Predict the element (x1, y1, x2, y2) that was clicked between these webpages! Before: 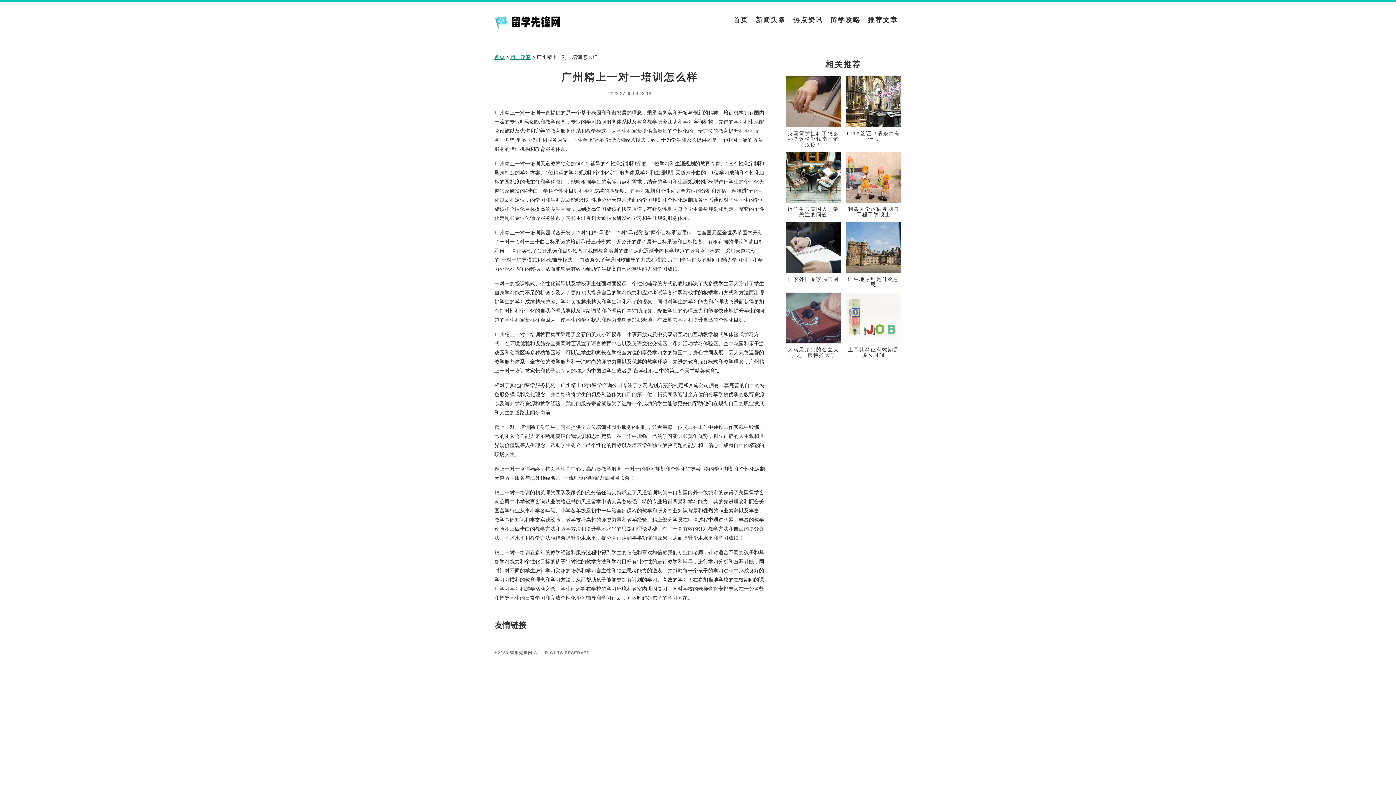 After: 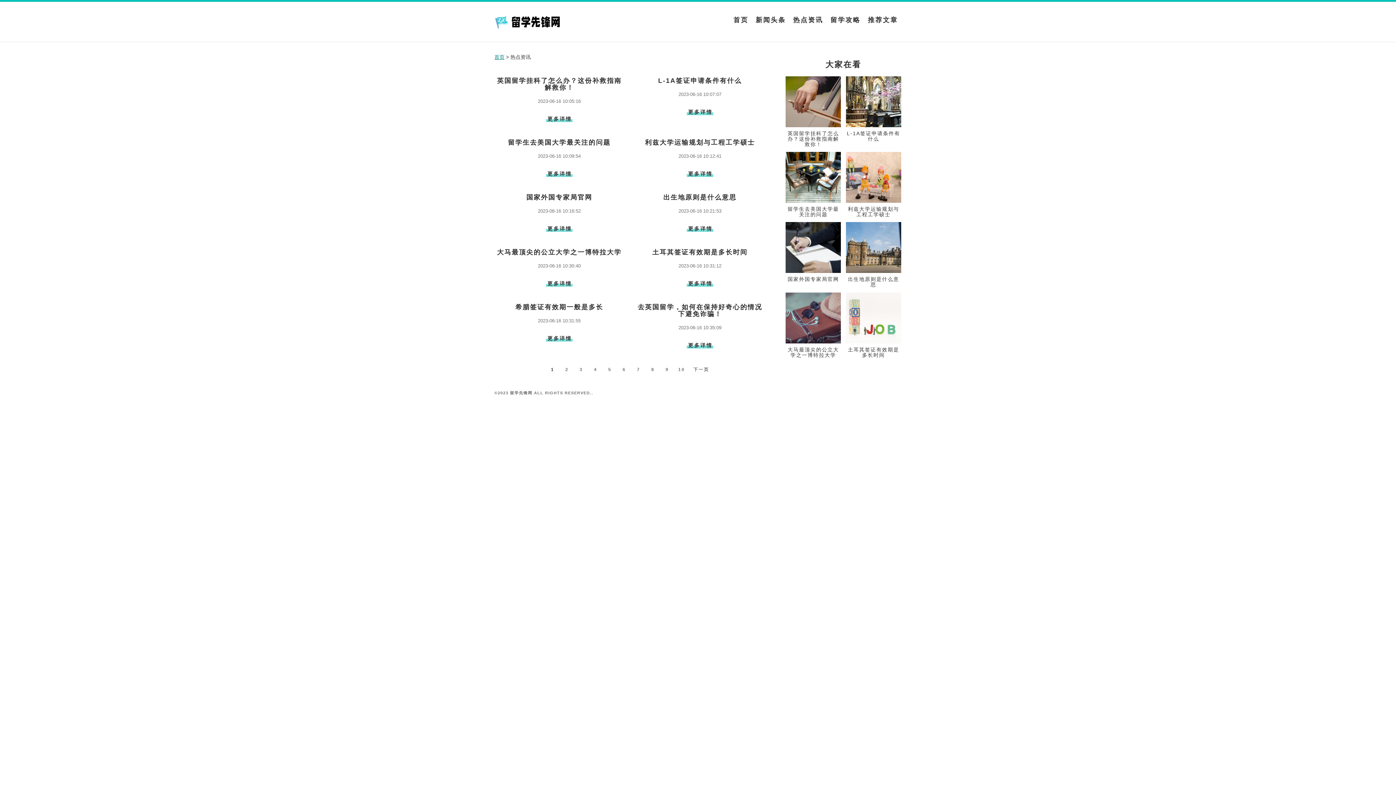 Action: label: 热点资讯 bbox: (788, 10, 828, 29)